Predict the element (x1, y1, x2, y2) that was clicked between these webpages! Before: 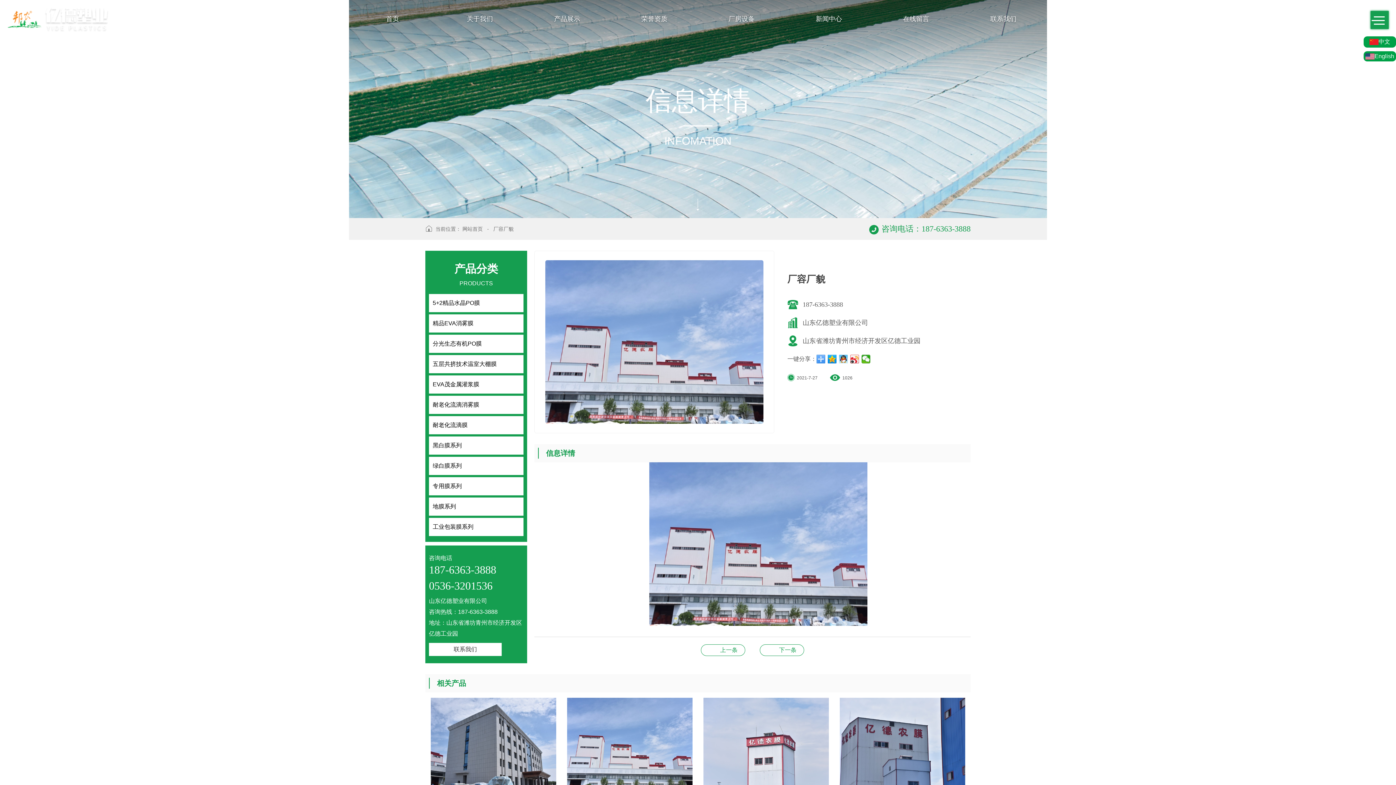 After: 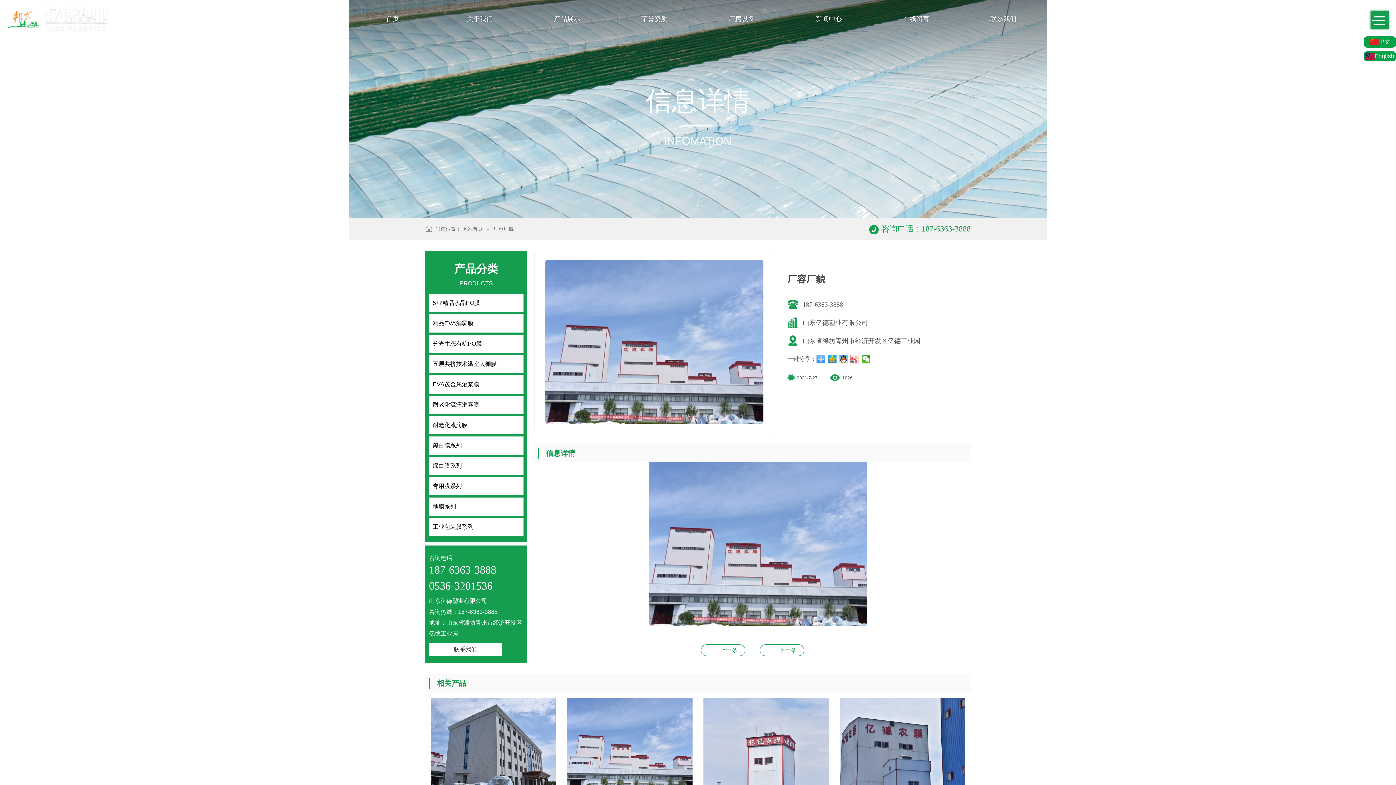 Action: bbox: (850, 354, 859, 363)